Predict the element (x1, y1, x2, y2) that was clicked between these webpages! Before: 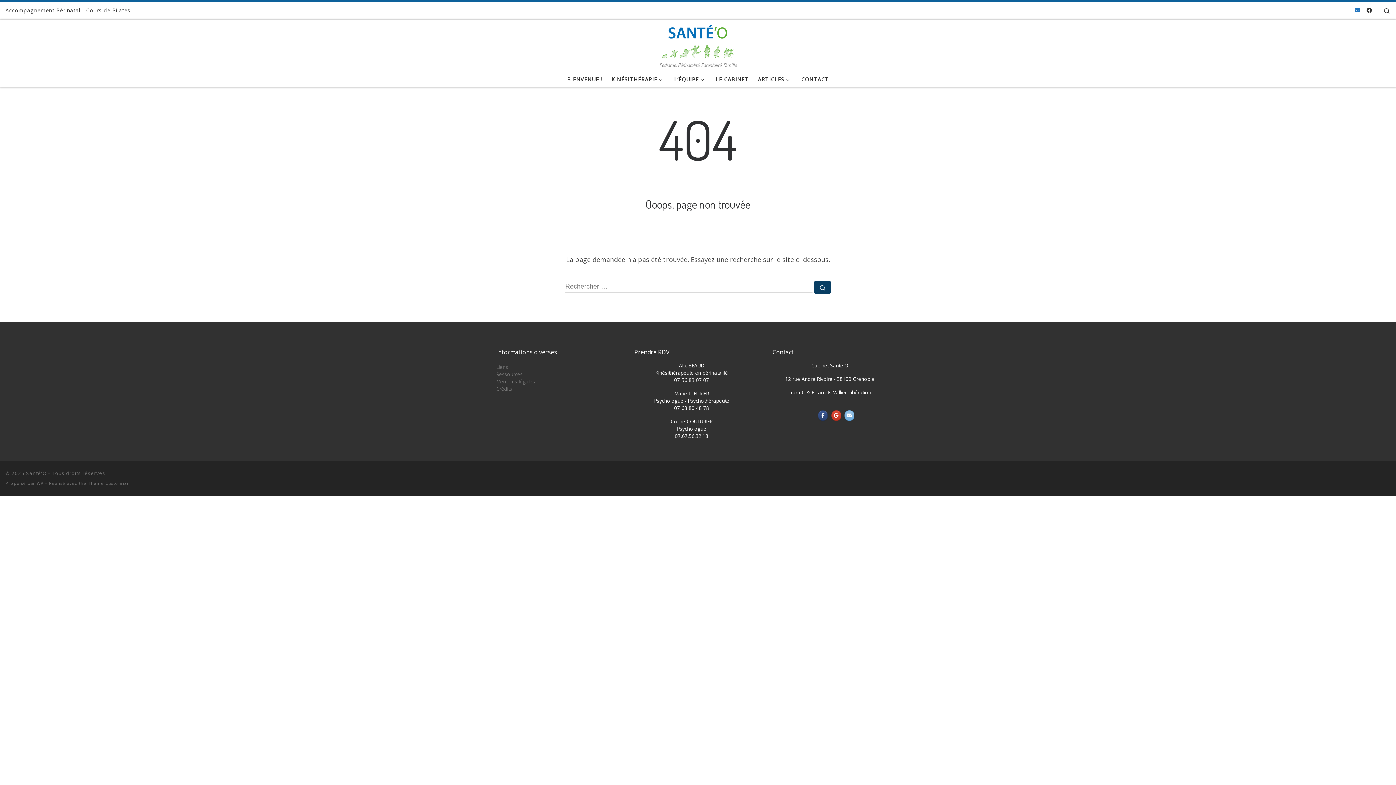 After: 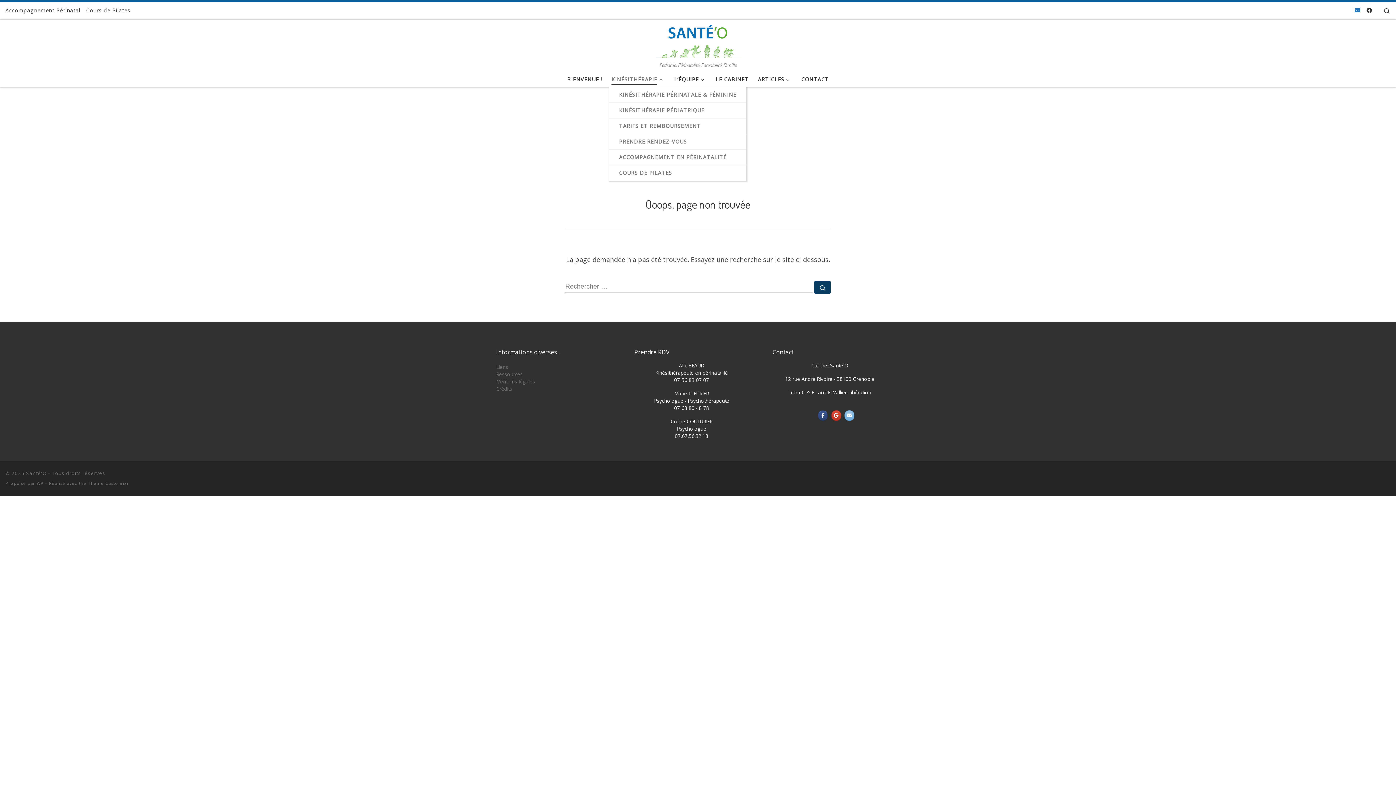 Action: label: KINÉSITHÉRAPIE bbox: (609, 71, 667, 87)